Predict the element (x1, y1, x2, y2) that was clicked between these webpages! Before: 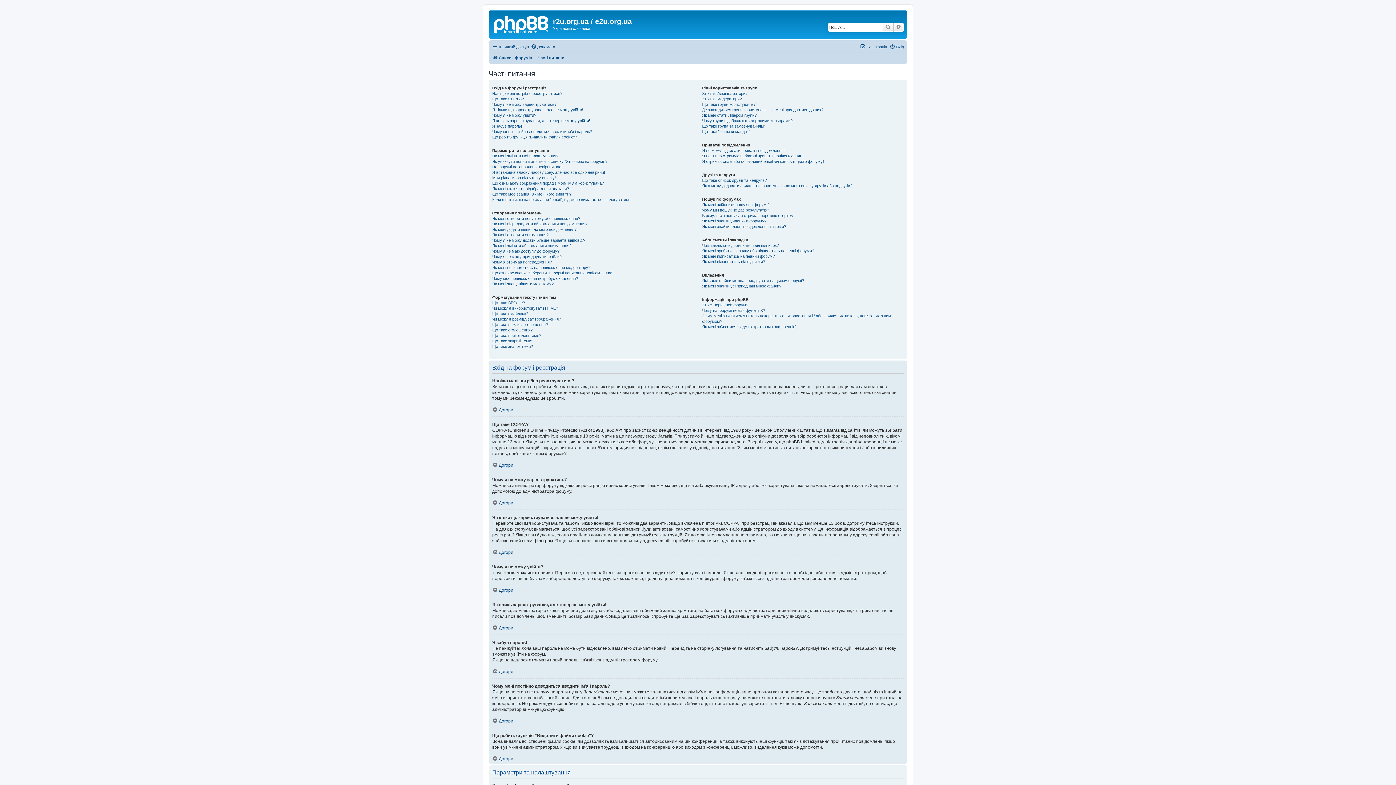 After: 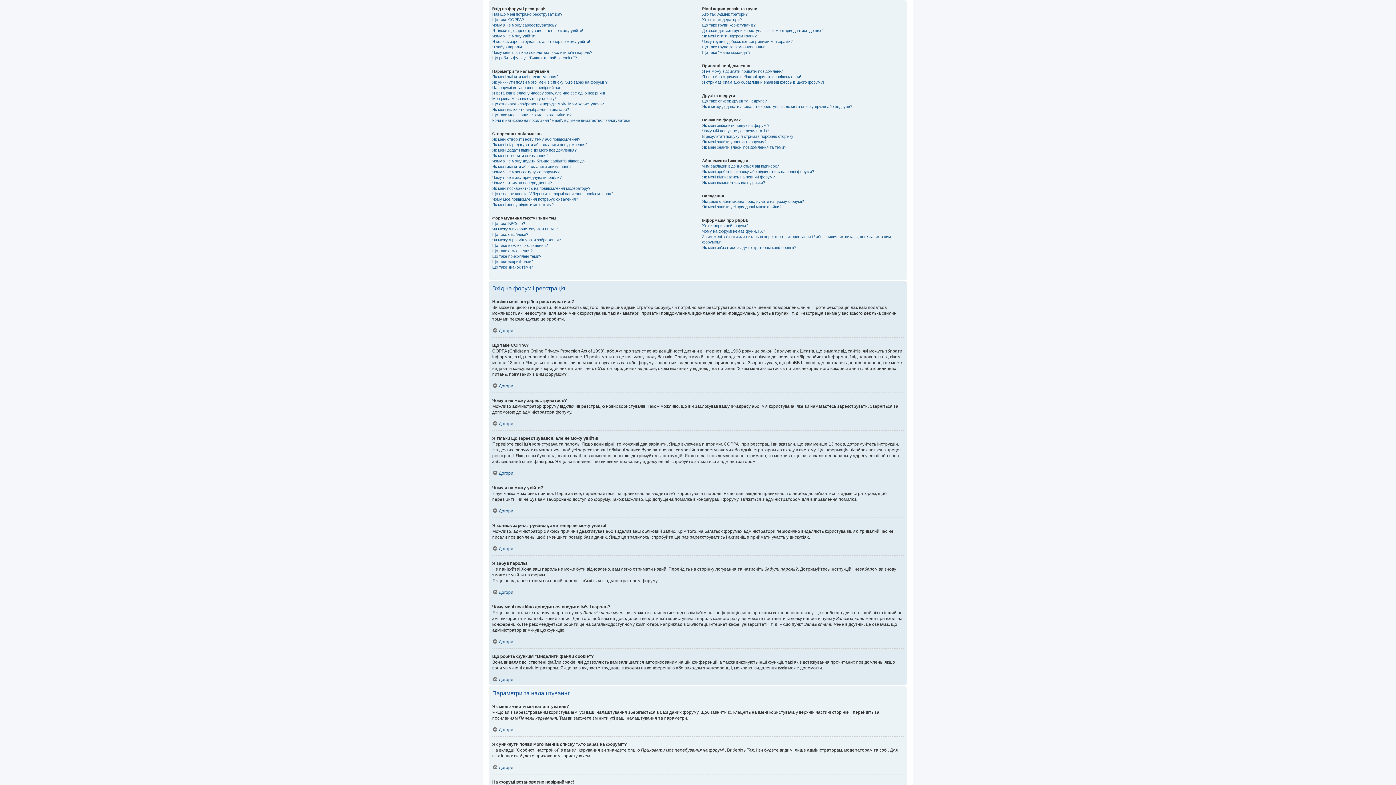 Action: bbox: (492, 718, 513, 723) label: Догори